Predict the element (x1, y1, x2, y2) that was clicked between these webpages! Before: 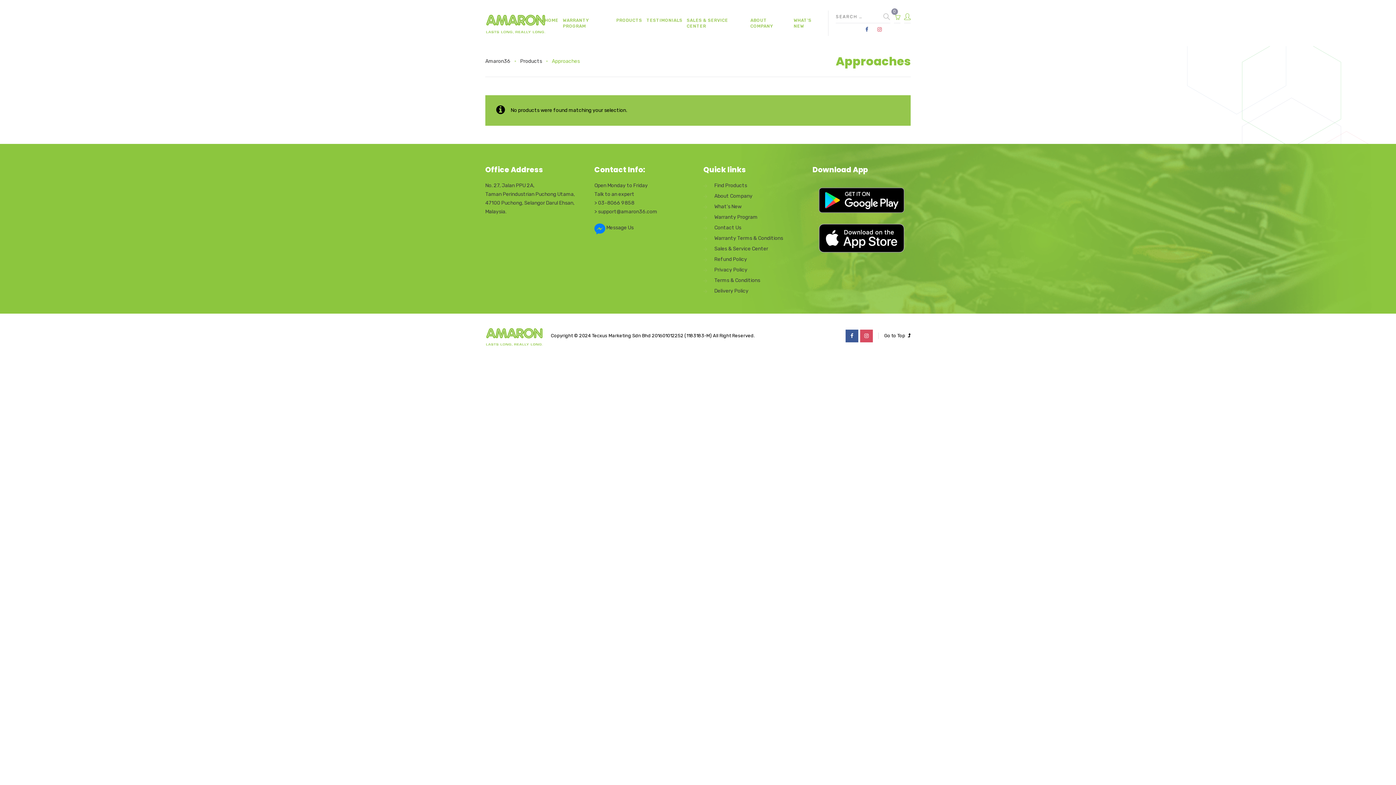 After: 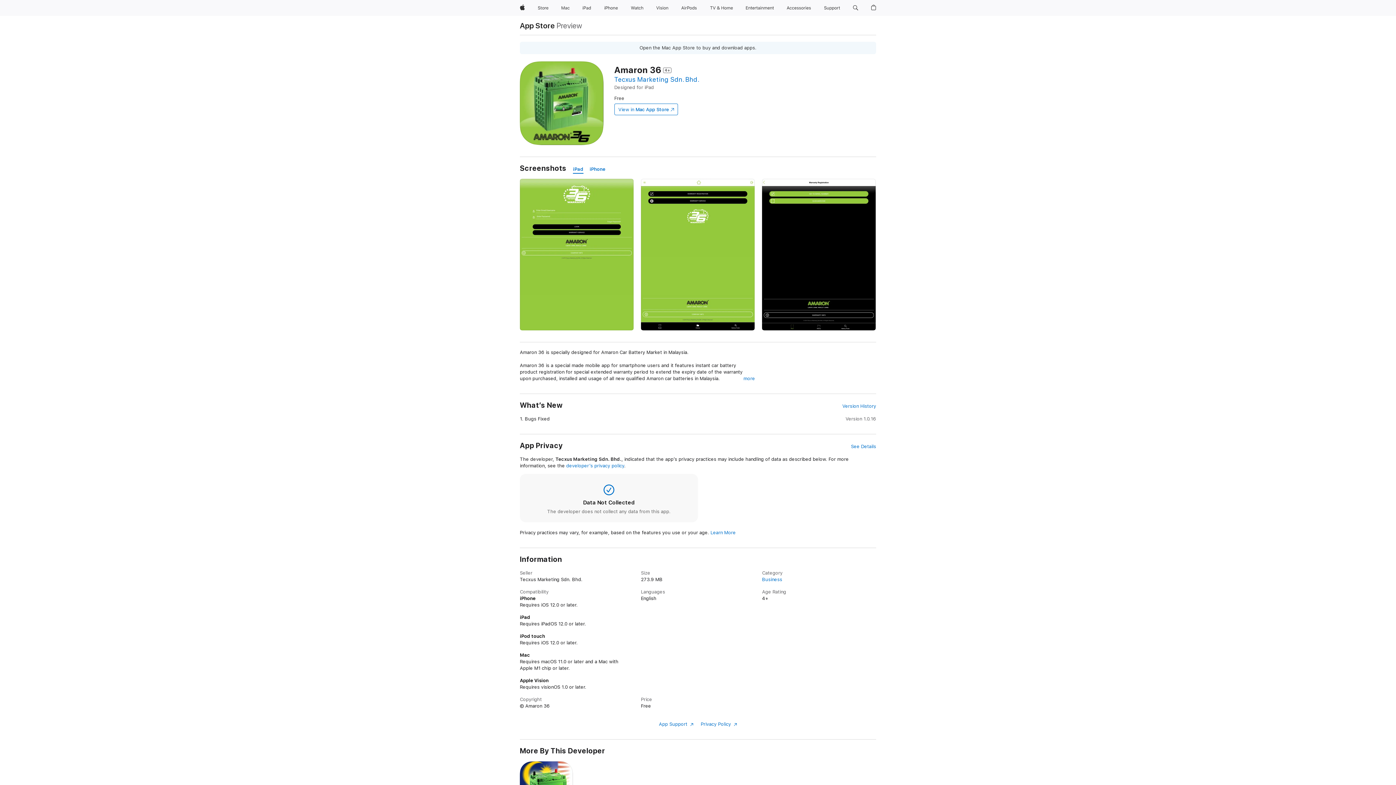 Action: bbox: (812, 220, 910, 226)